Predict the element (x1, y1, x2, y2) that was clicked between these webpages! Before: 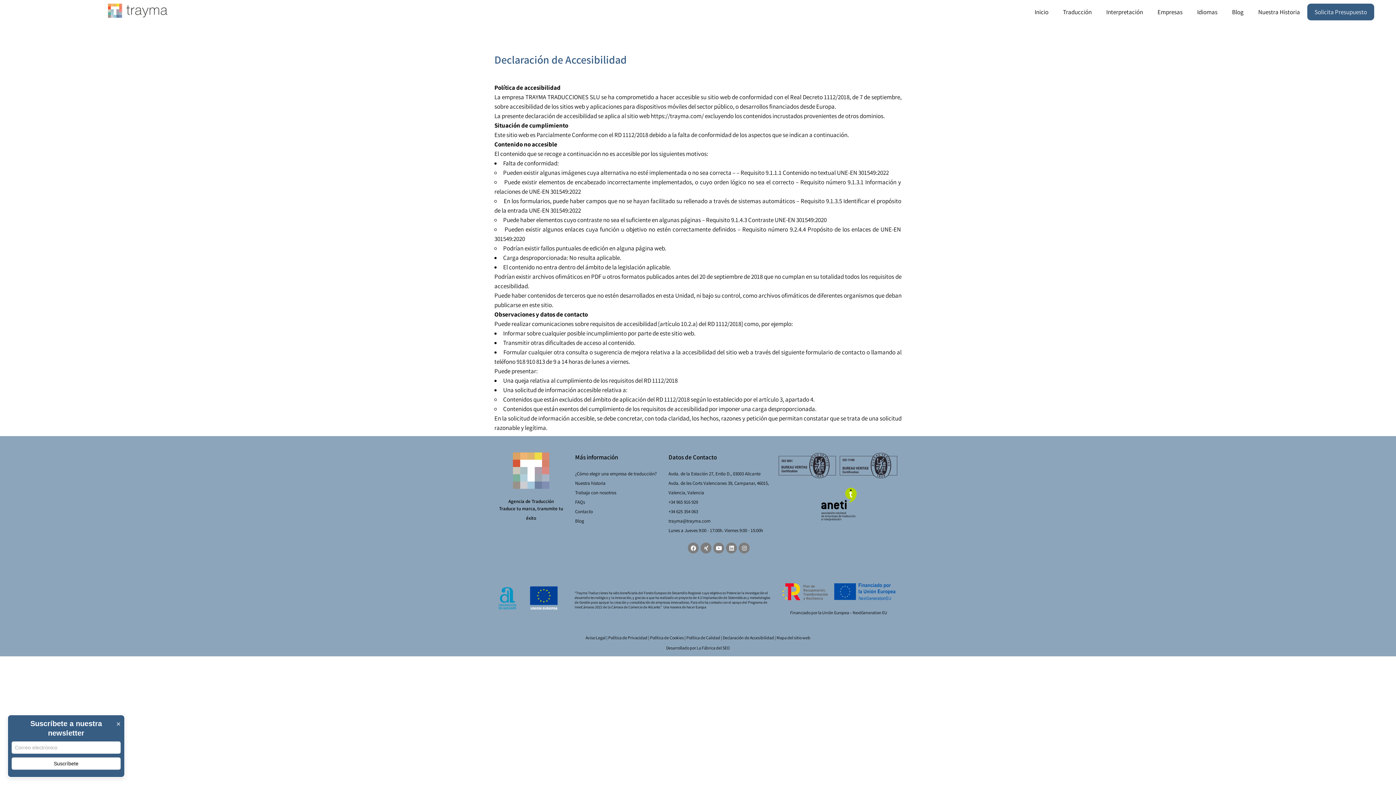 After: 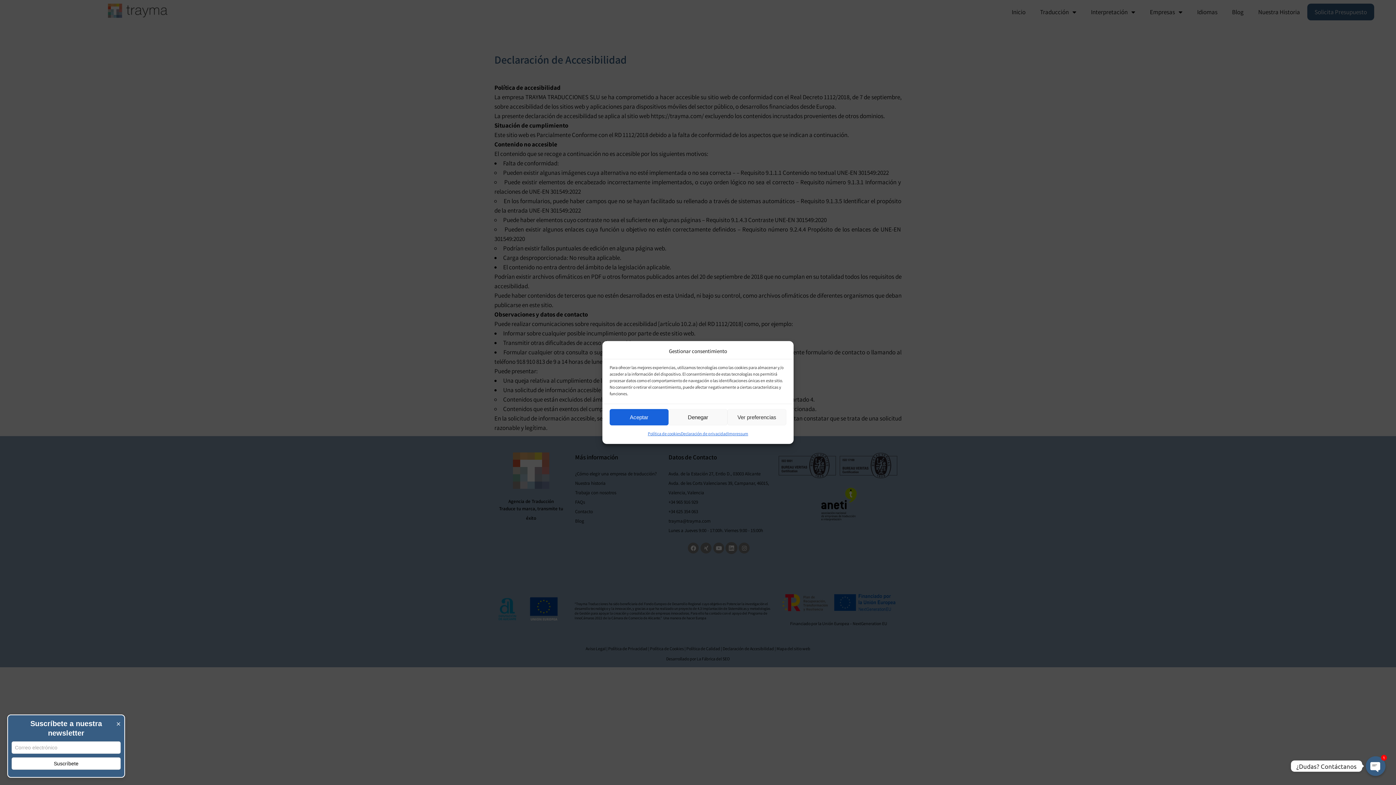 Action: bbox: (726, 542, 737, 553) label: Linkedin